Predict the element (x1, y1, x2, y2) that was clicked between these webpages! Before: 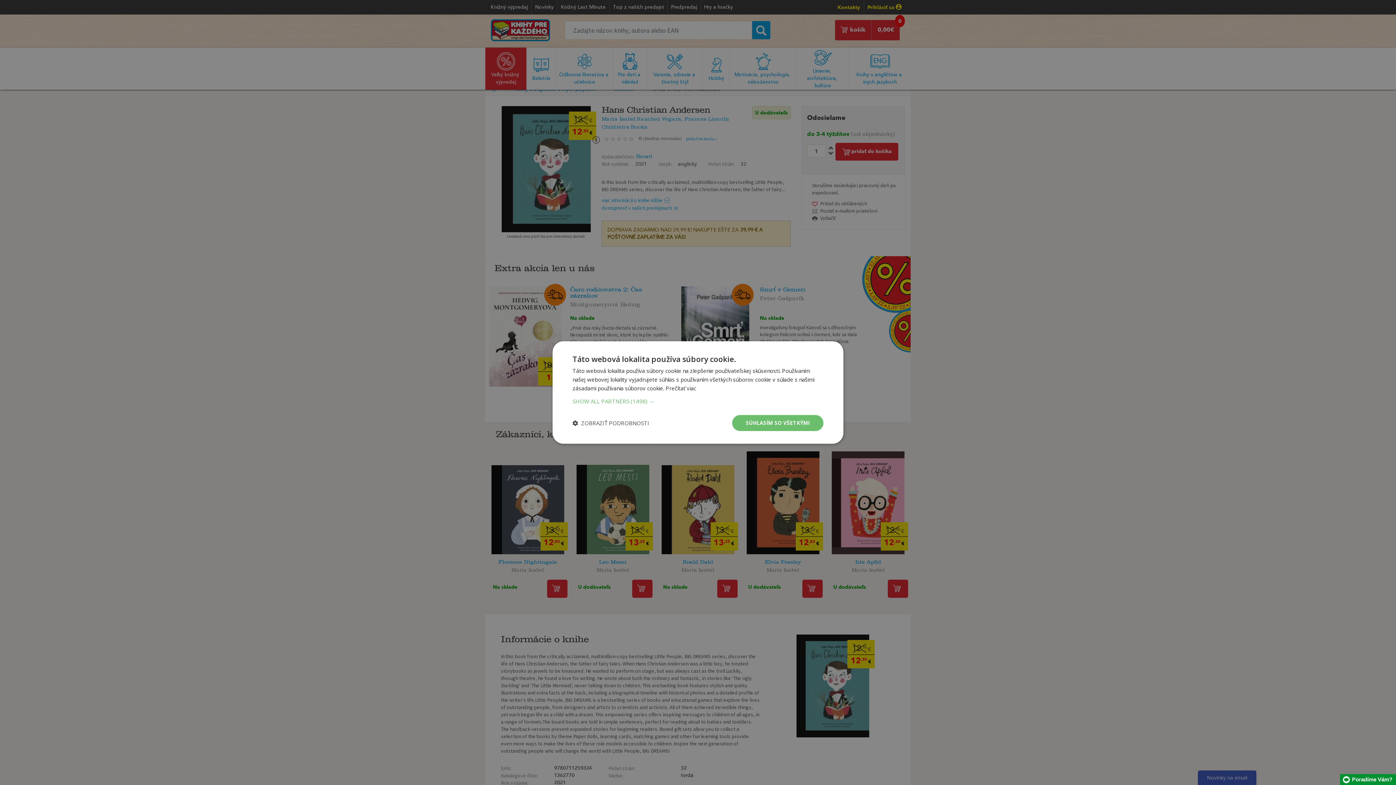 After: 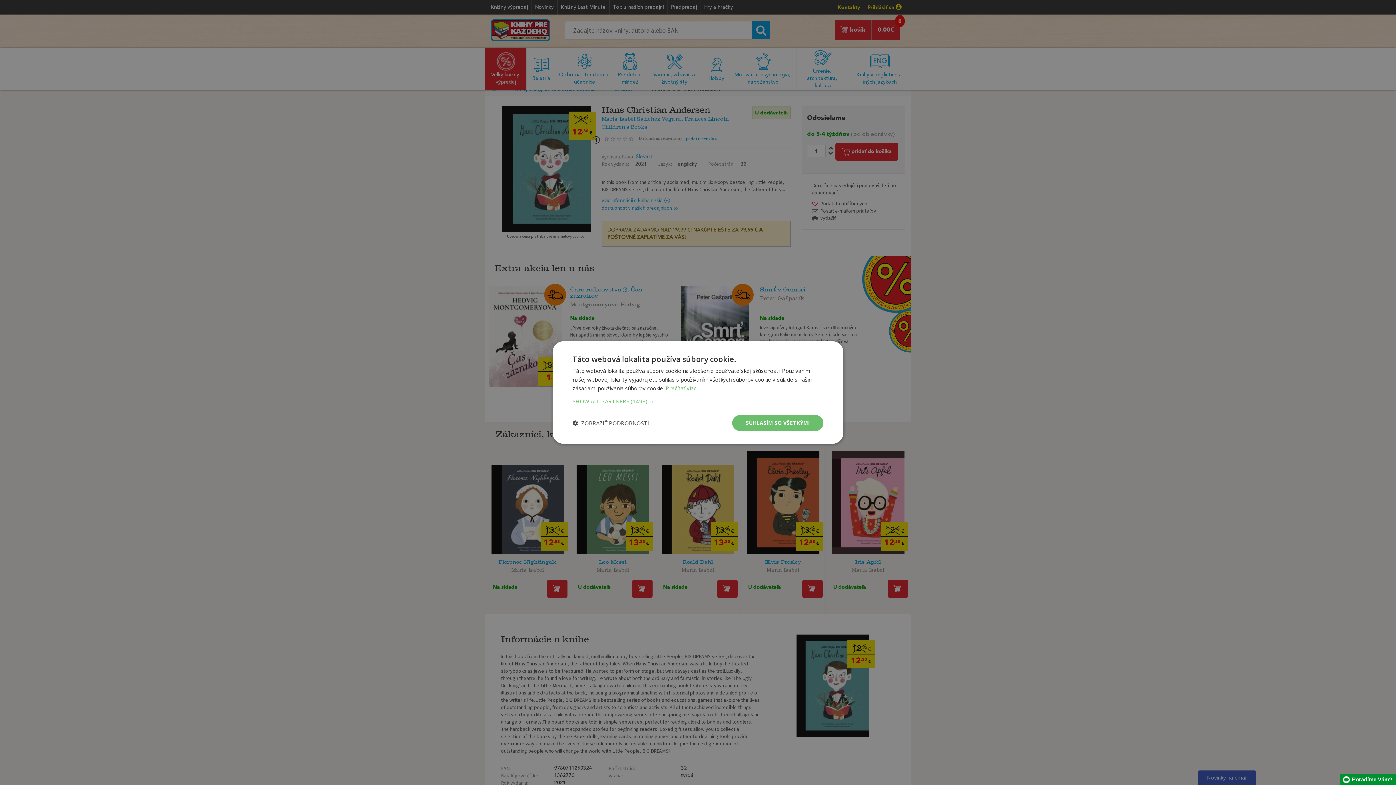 Action: label: Prečítať viac, opens a new window bbox: (665, 384, 696, 392)